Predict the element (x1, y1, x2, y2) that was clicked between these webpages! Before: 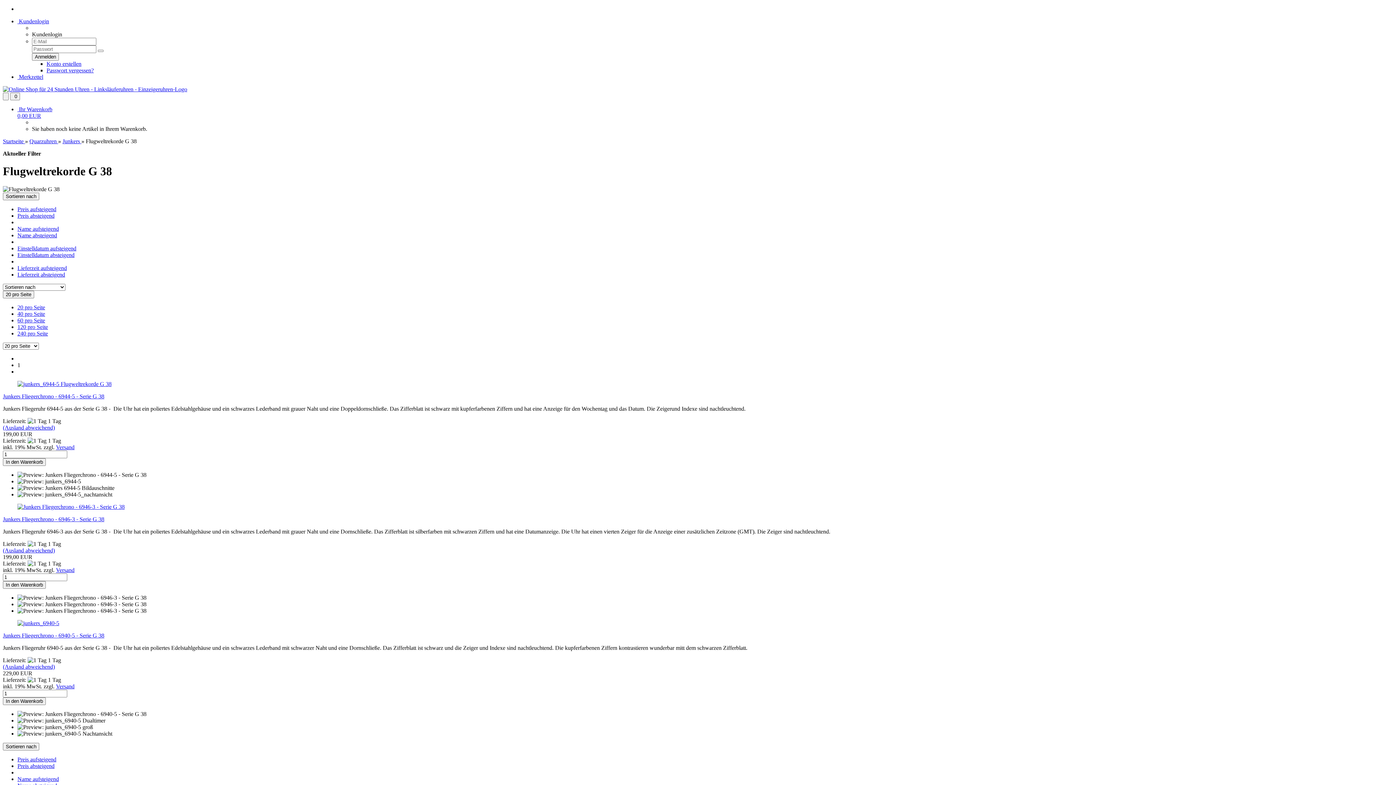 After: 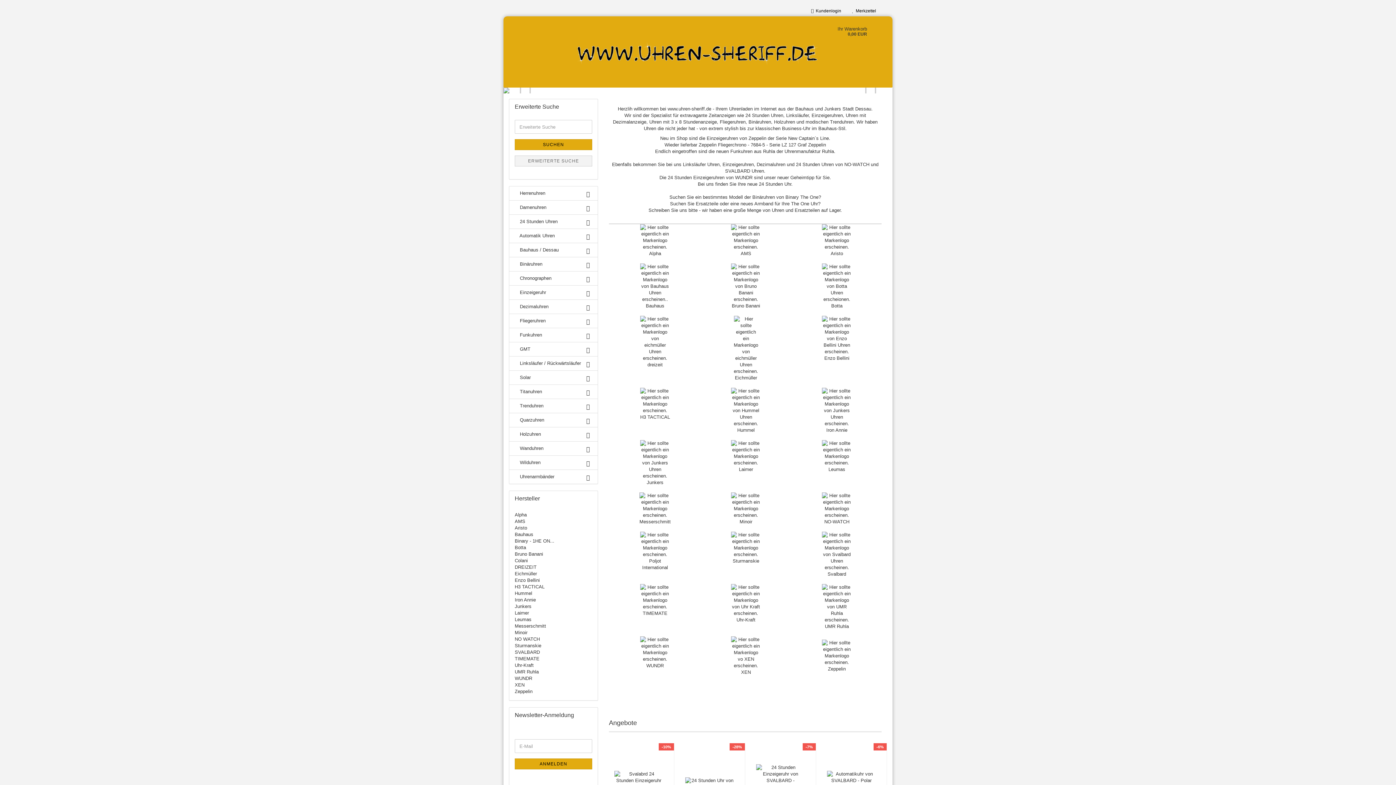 Action: bbox: (17, 763, 54, 769) label: Preis absteigend